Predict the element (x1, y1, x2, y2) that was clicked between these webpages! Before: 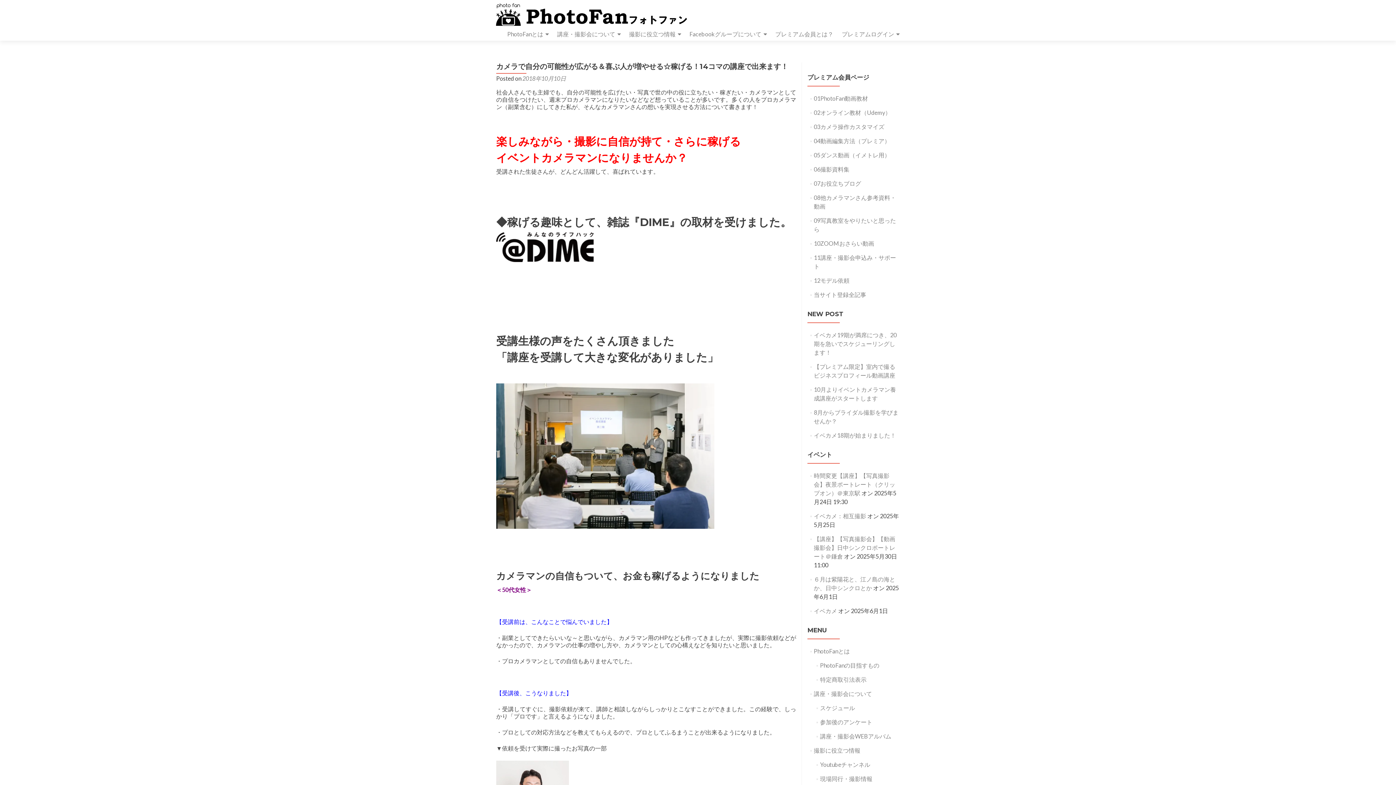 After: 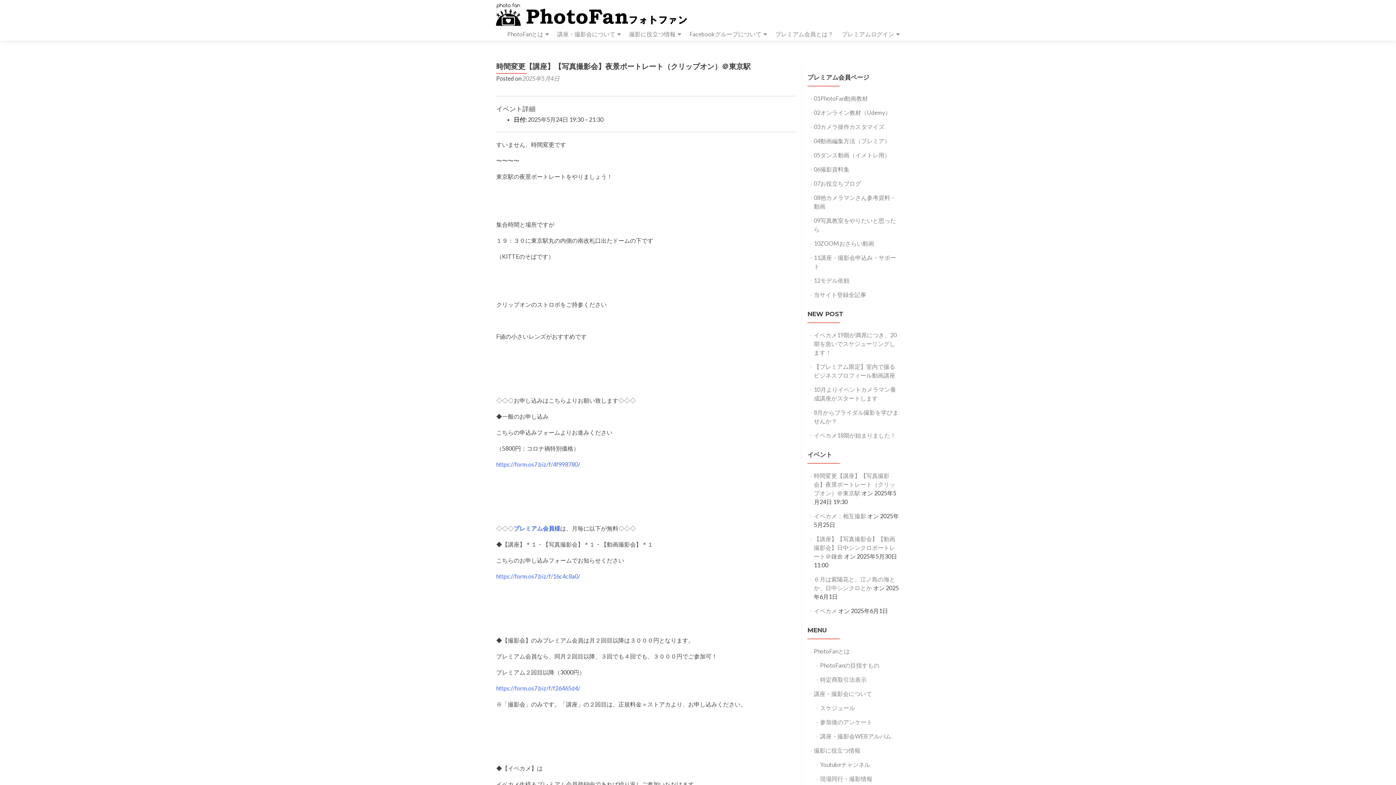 Action: label: 時間変更【講座】【写真撮影会】夜景ポートレート（クリップオン）＠東京駅 bbox: (814, 472, 895, 496)